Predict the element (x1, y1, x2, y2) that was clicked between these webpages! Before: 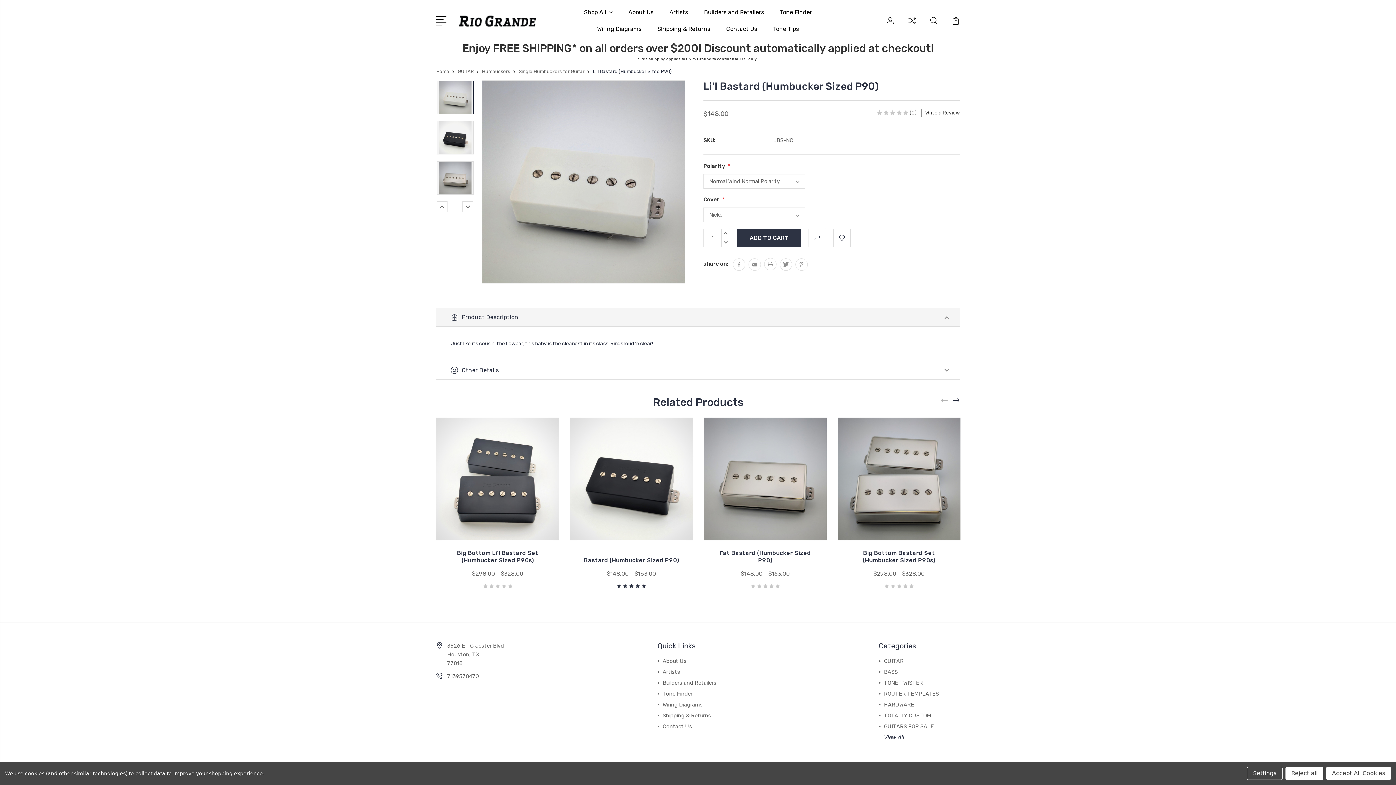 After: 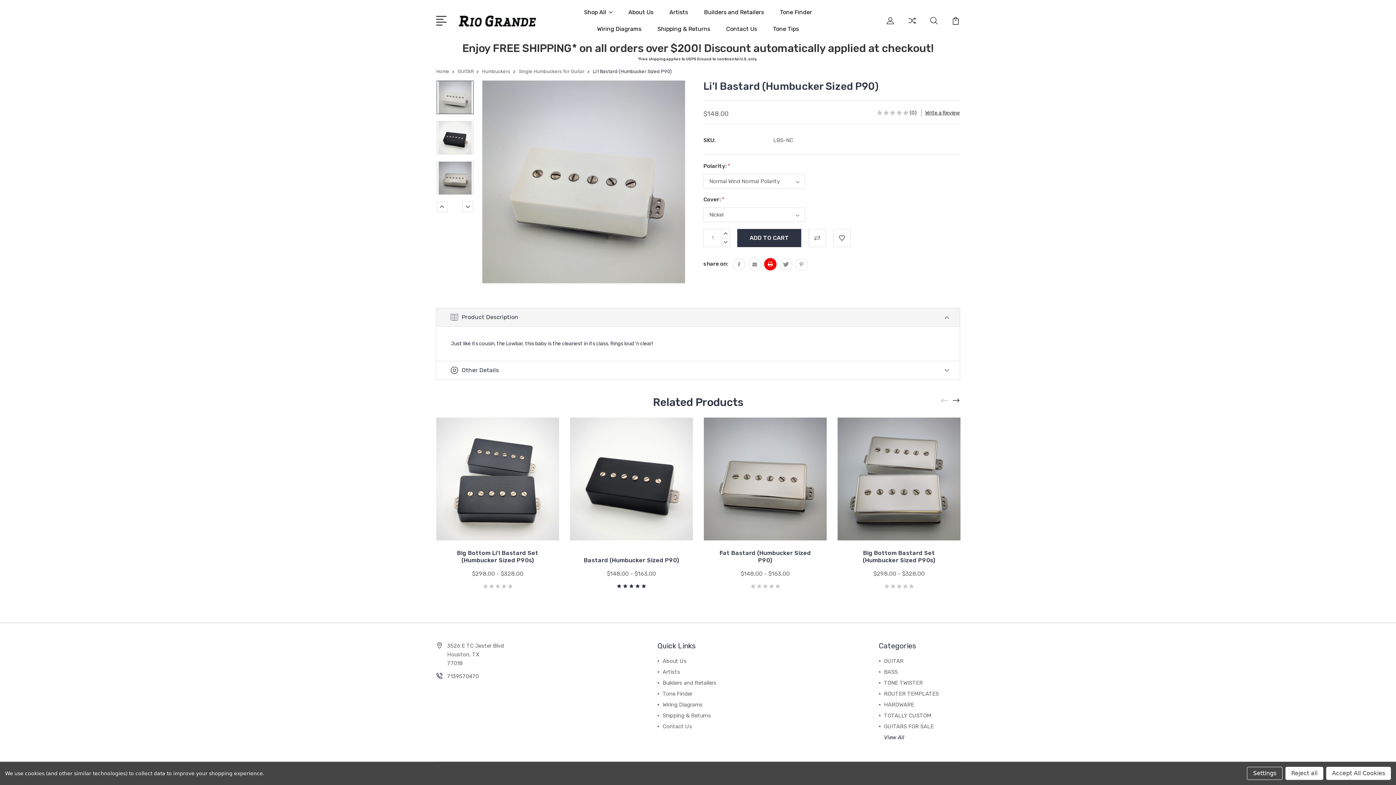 Action: bbox: (764, 258, 776, 270)